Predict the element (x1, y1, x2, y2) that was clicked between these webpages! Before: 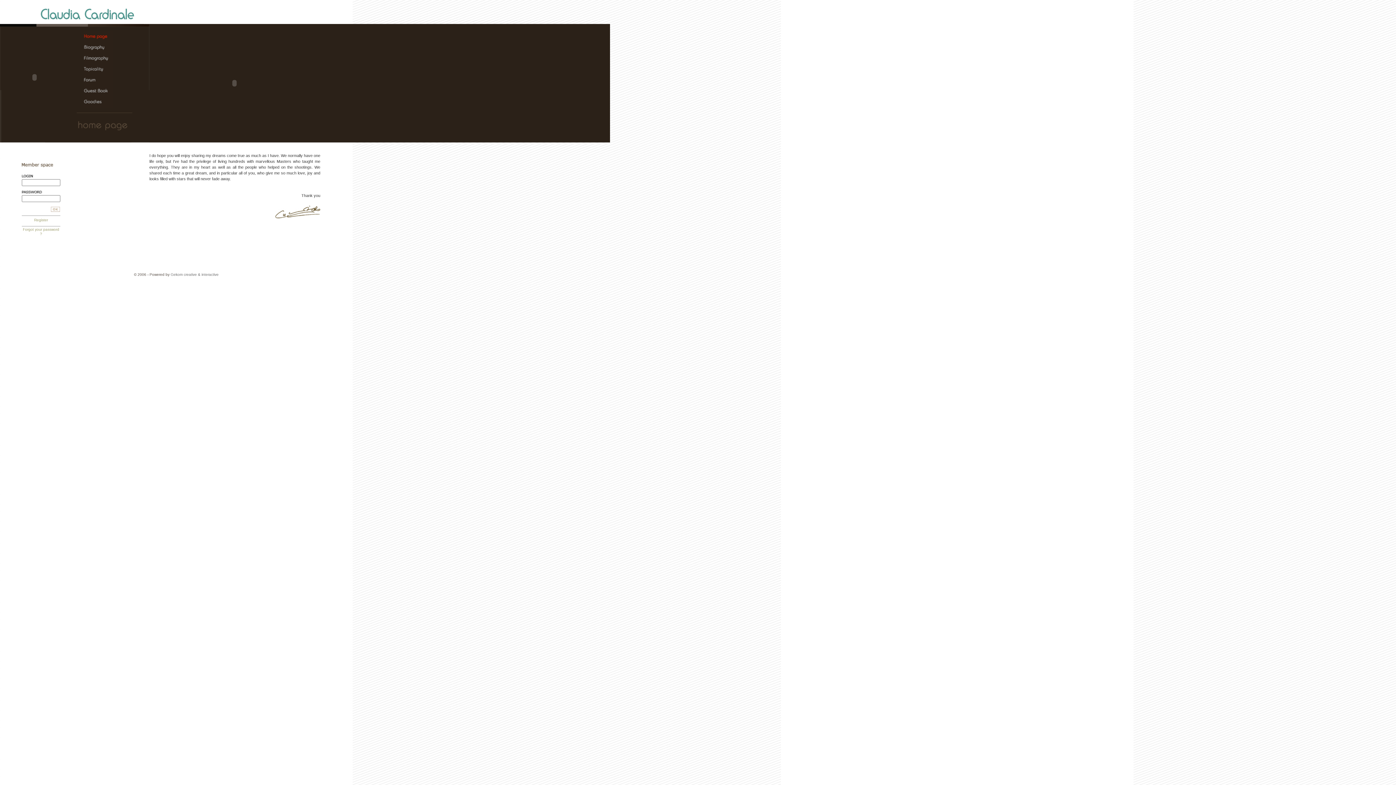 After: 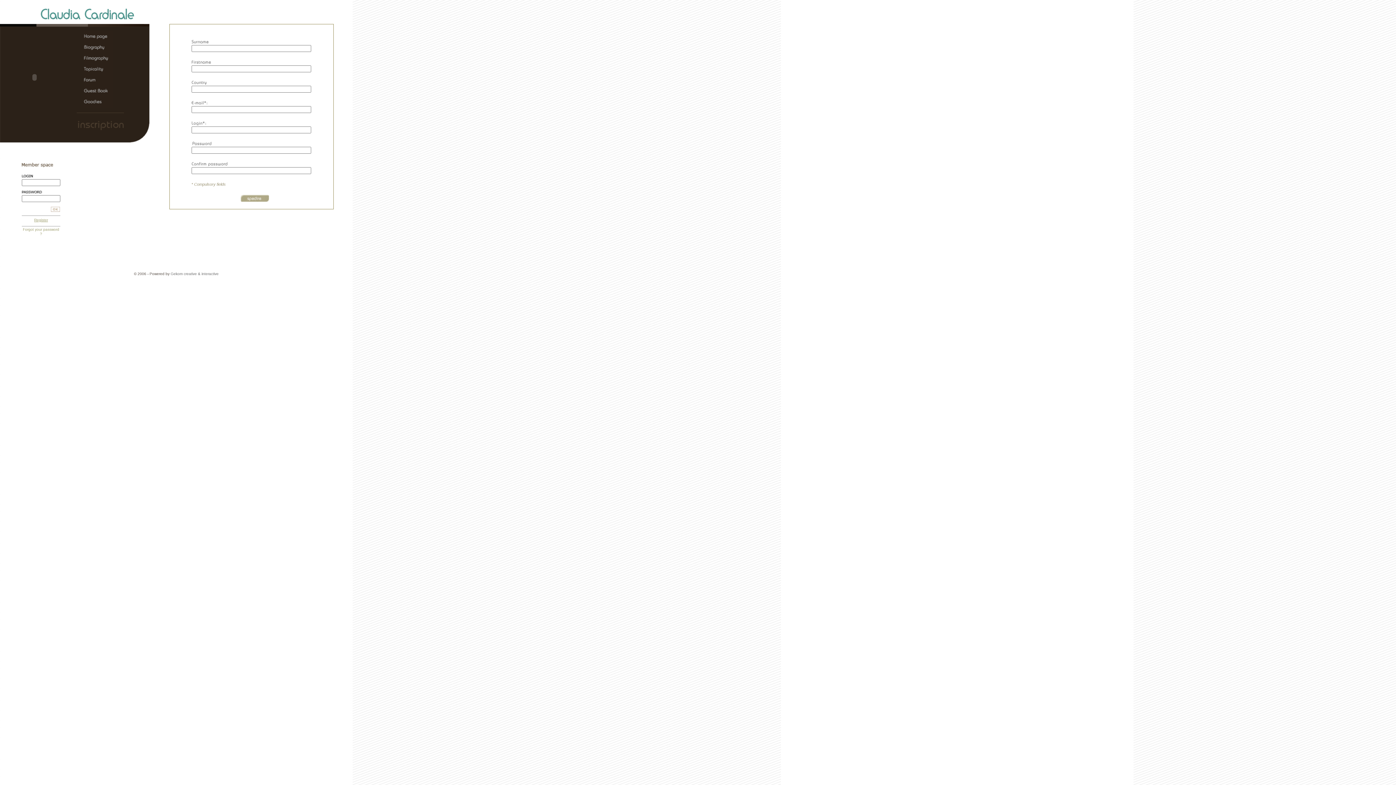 Action: bbox: (21, 215, 60, 226) label: Register